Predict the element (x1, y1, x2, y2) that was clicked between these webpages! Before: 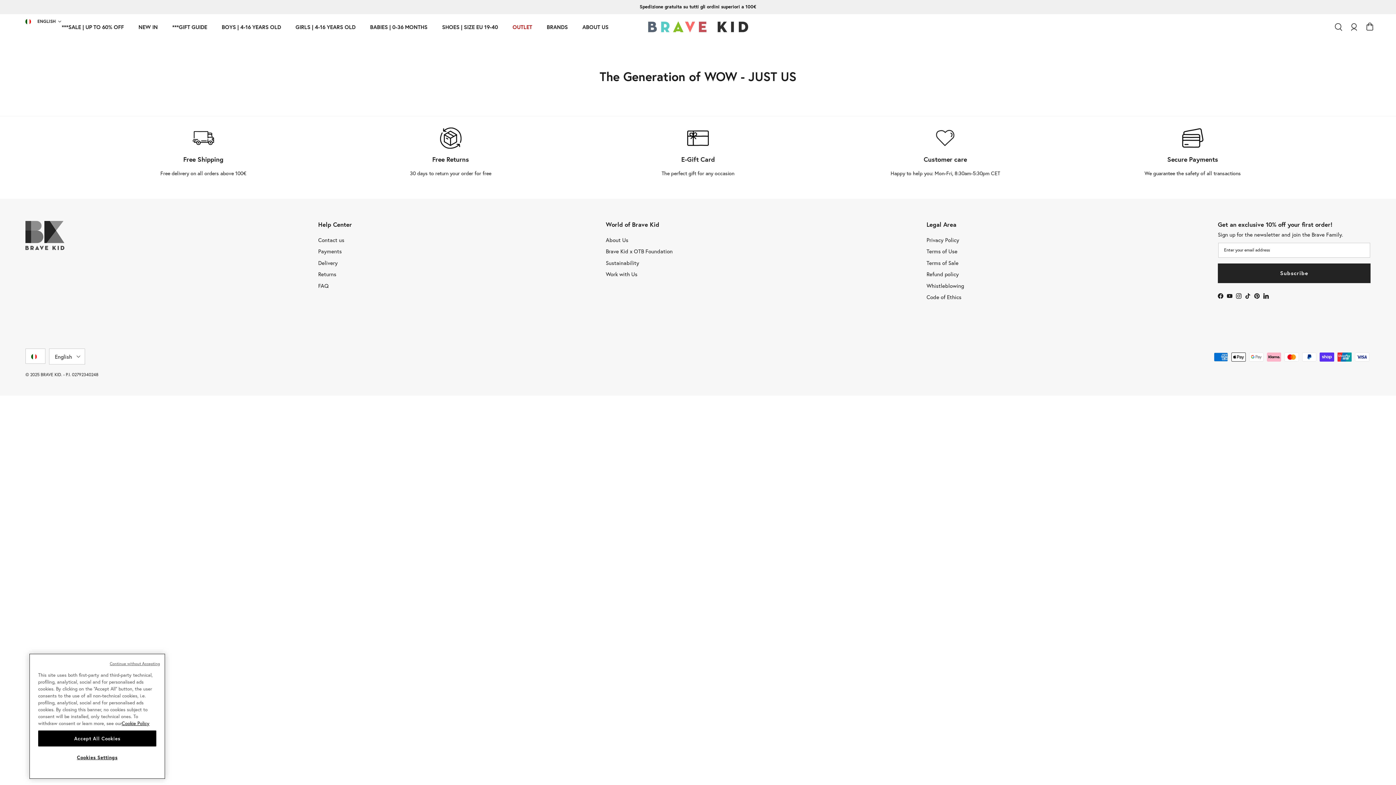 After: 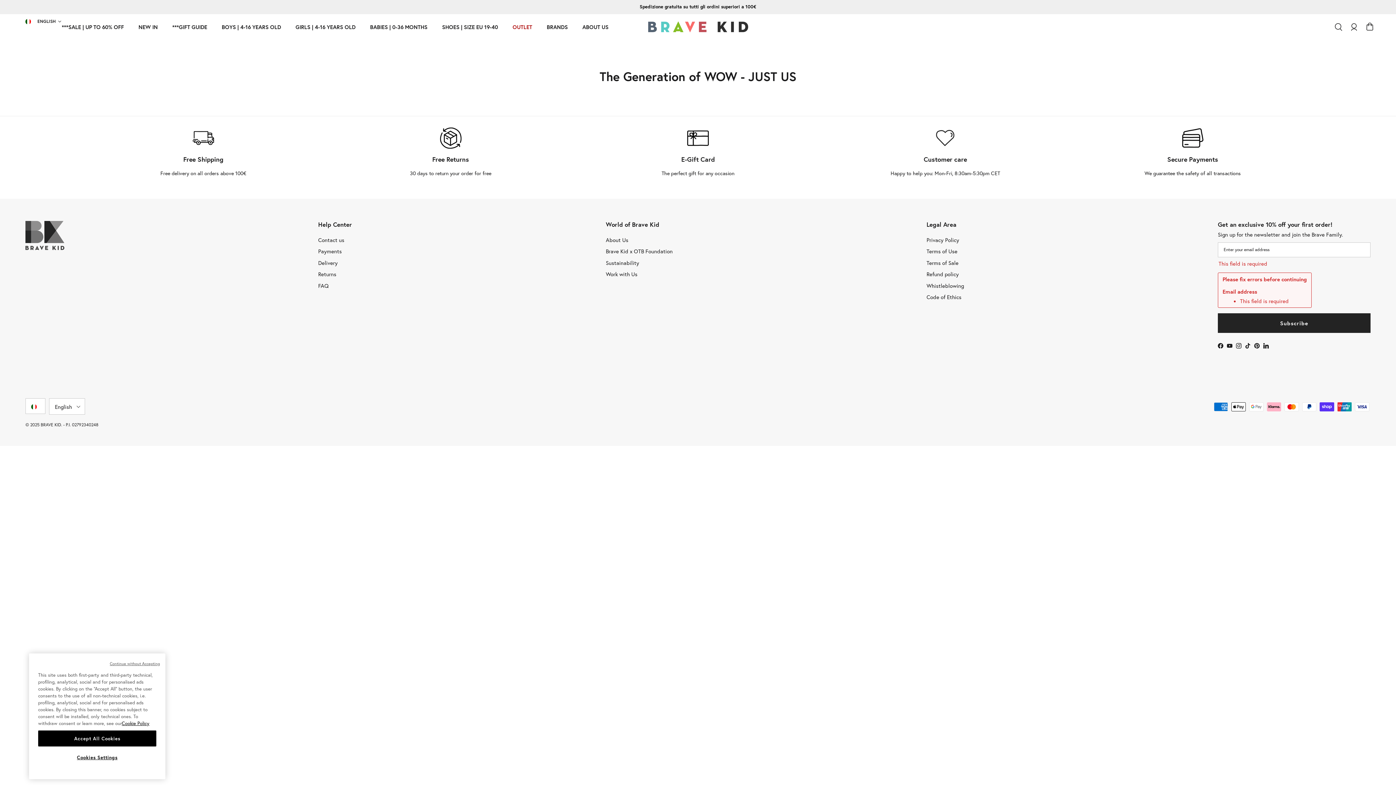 Action: label: Subscribe bbox: (1218, 263, 1370, 283)